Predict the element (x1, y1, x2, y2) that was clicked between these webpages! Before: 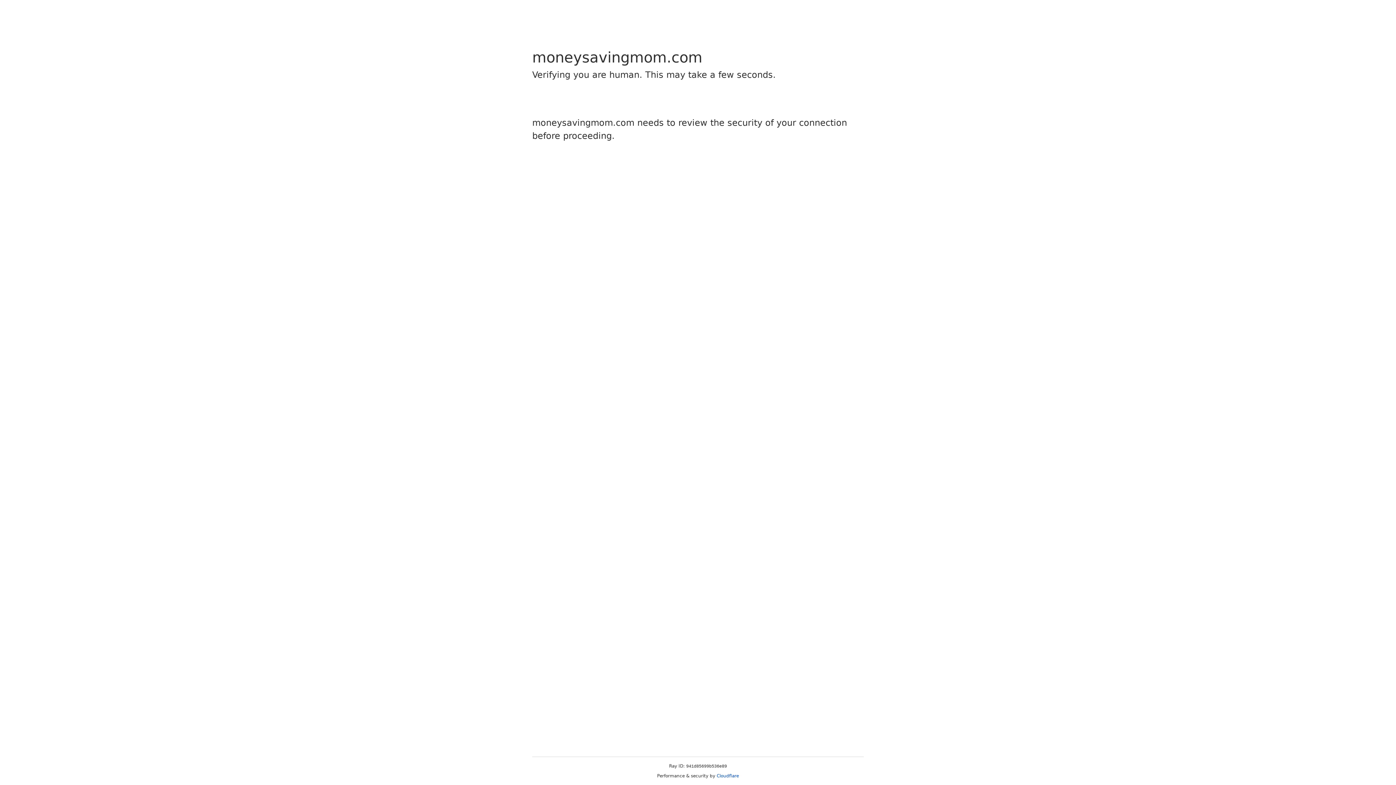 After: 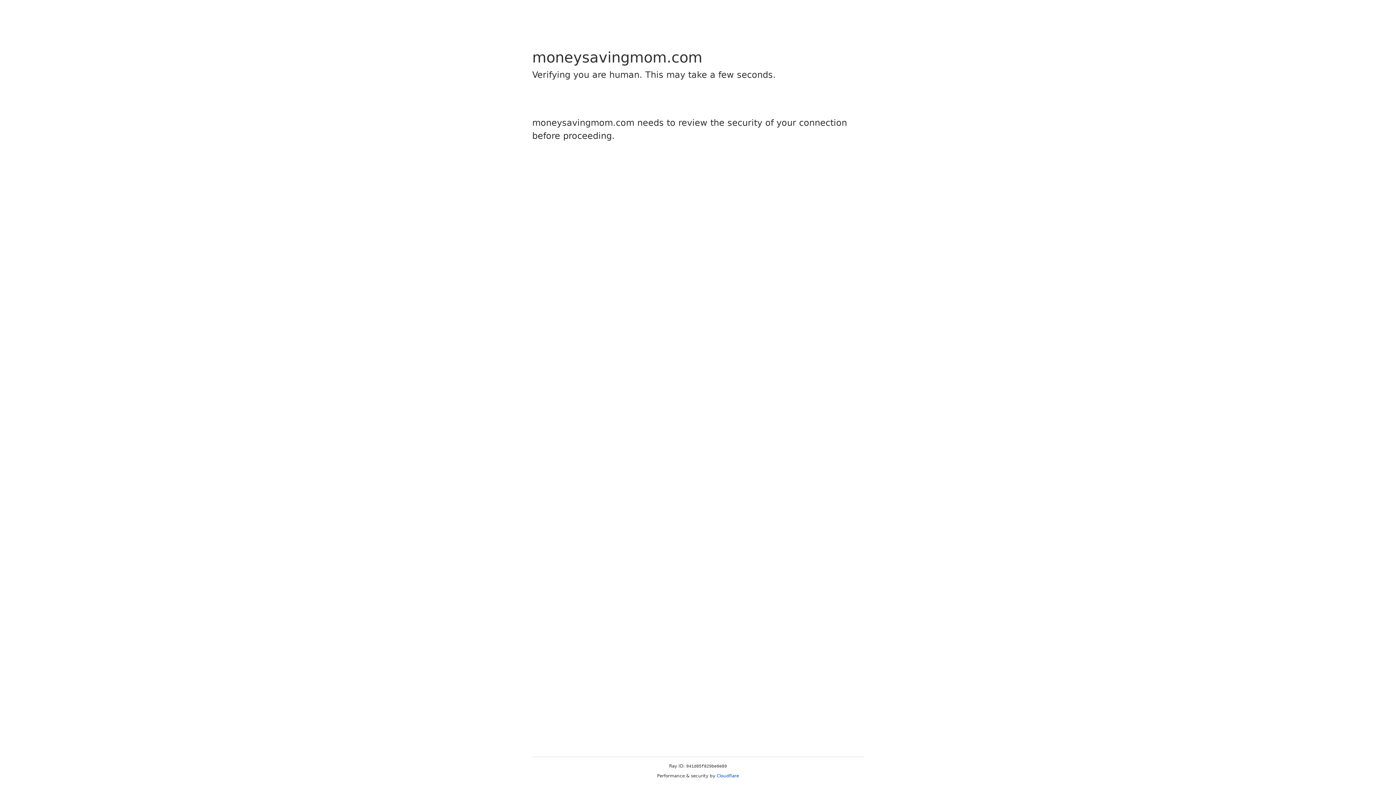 Action: bbox: (716, 773, 739, 778) label: Cloudflare